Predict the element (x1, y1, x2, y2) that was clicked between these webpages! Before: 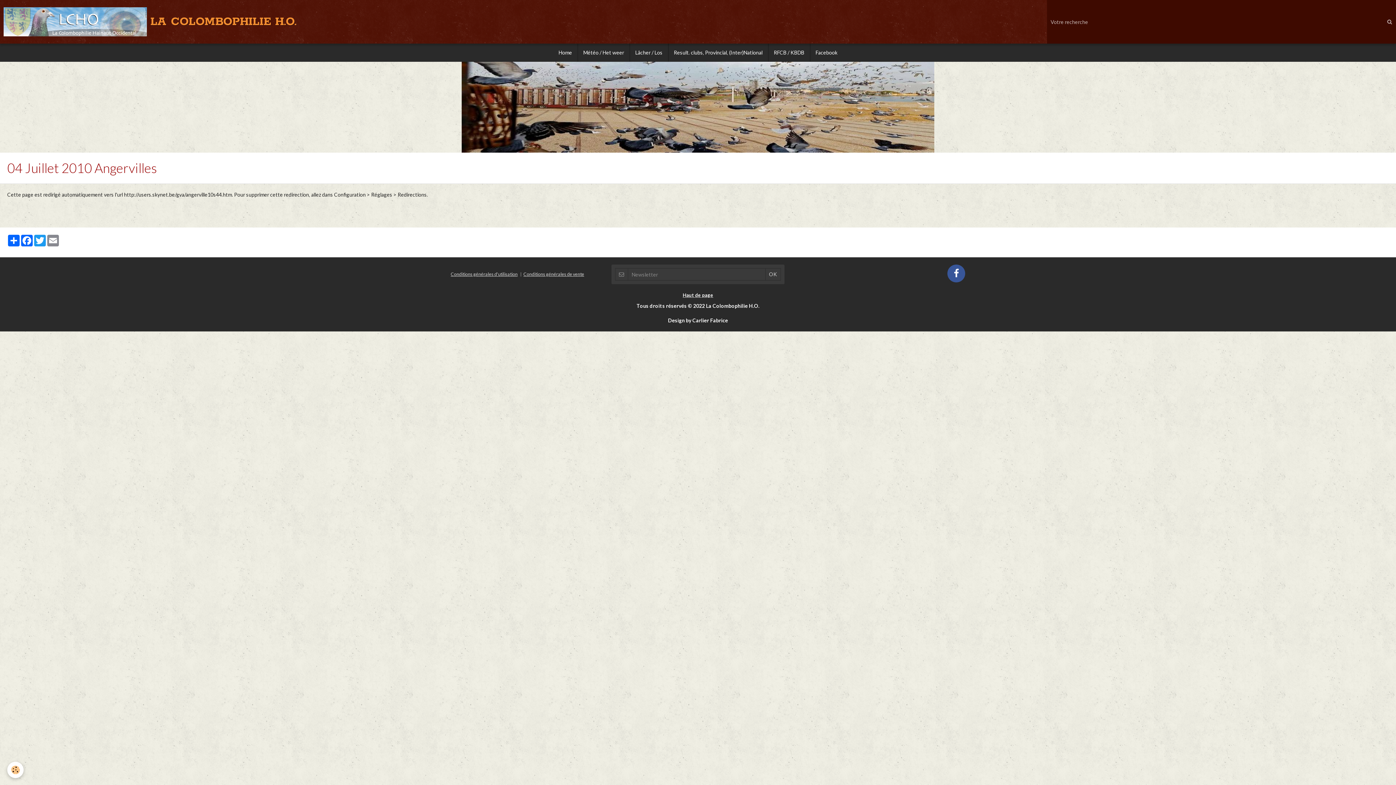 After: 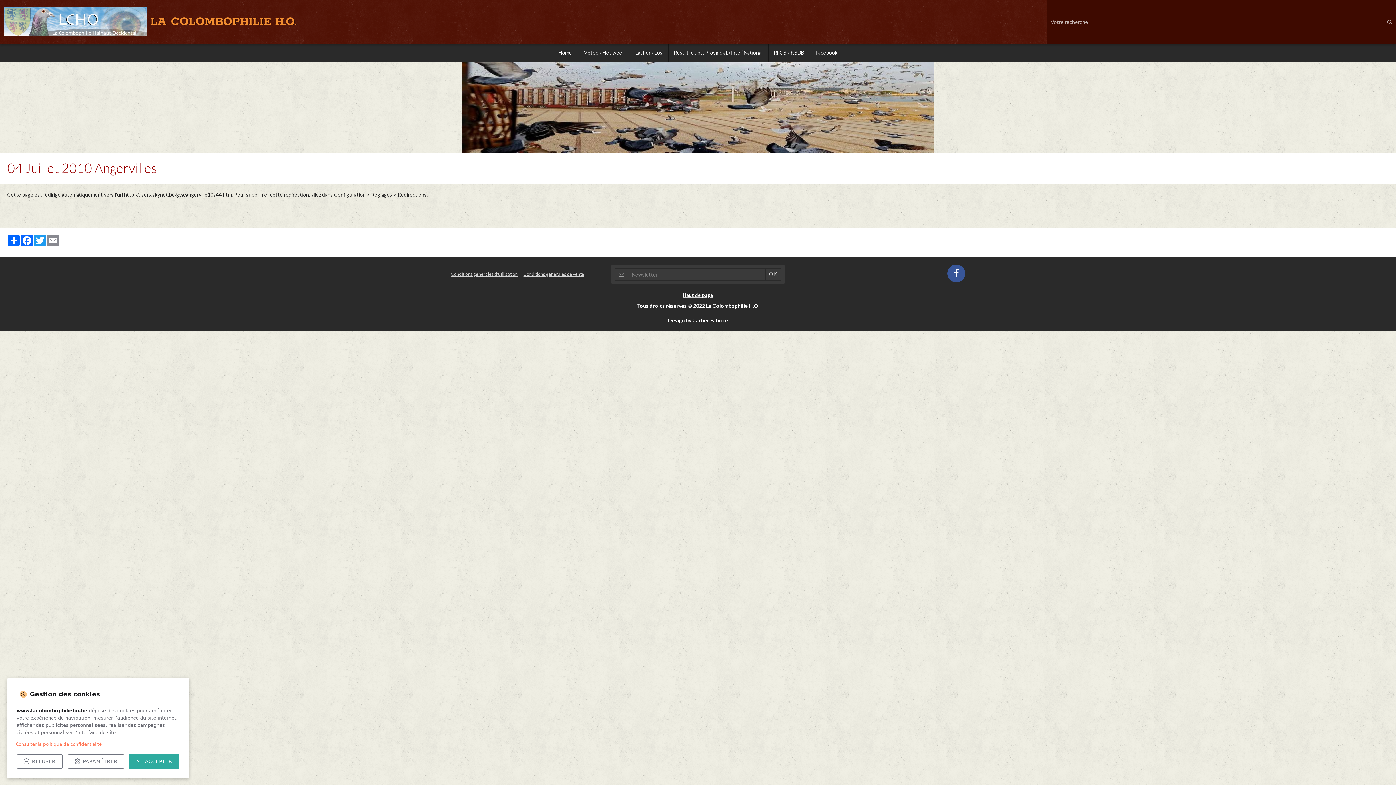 Action: bbox: (7, 762, 23, 778) label: Cookie